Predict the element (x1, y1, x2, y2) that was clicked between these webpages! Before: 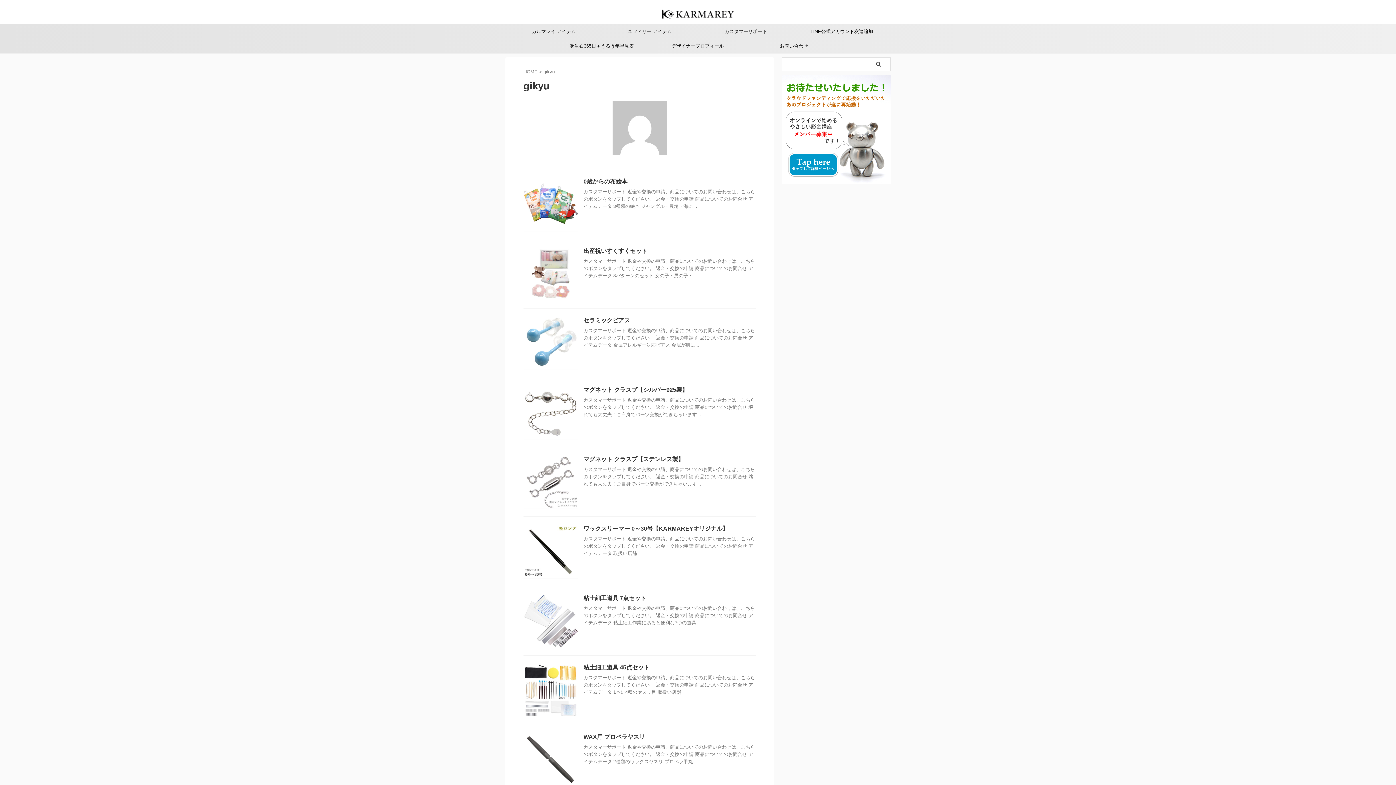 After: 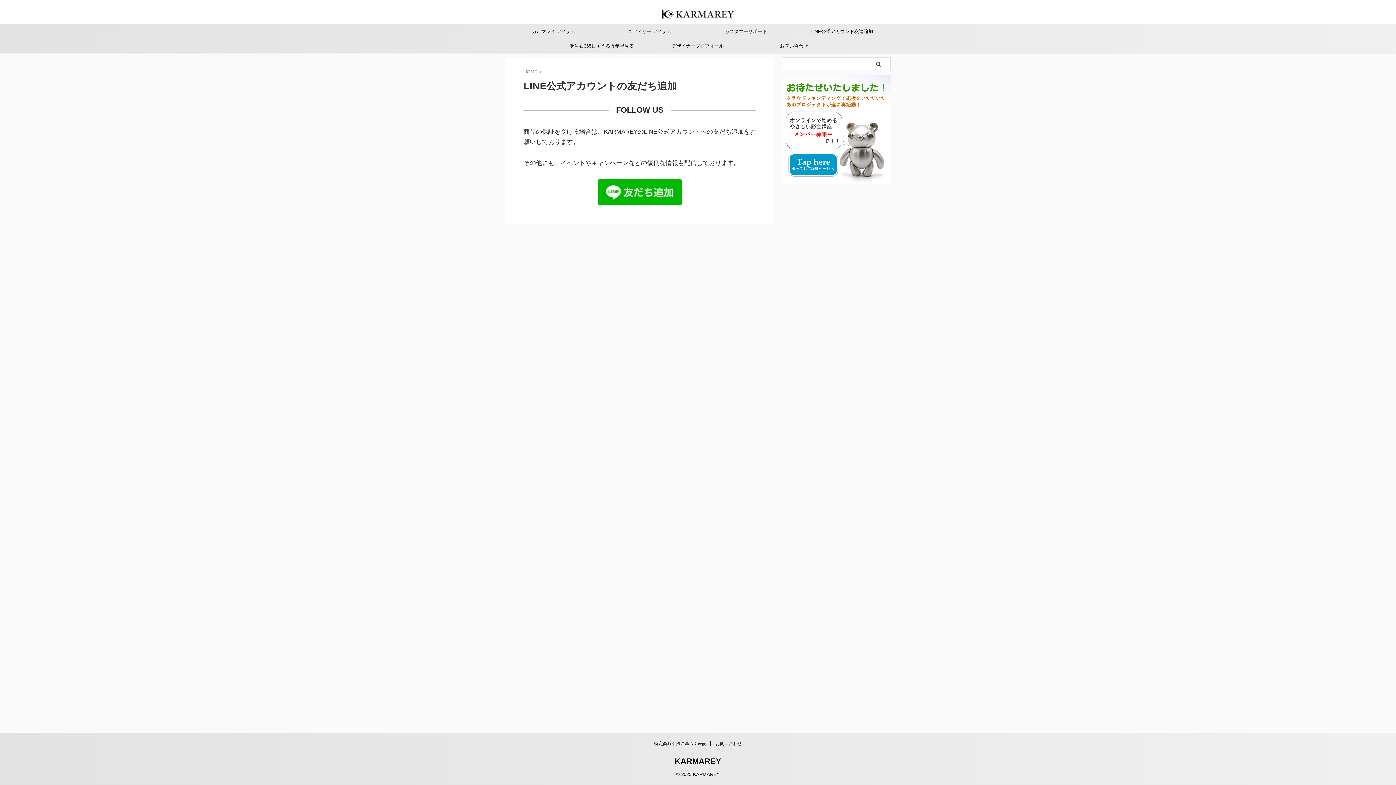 Action: label: LINE公式アカウント友達追加 bbox: (794, 24, 889, 38)